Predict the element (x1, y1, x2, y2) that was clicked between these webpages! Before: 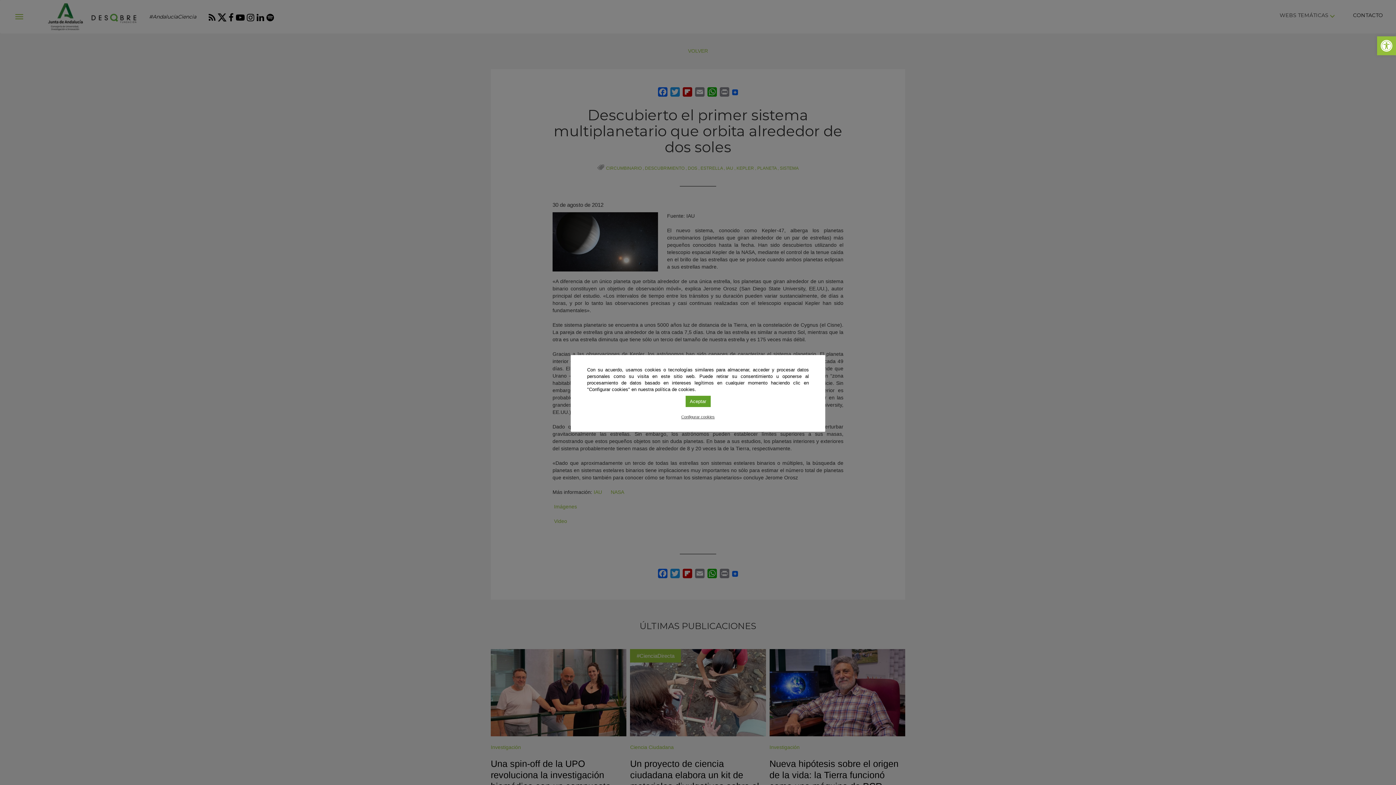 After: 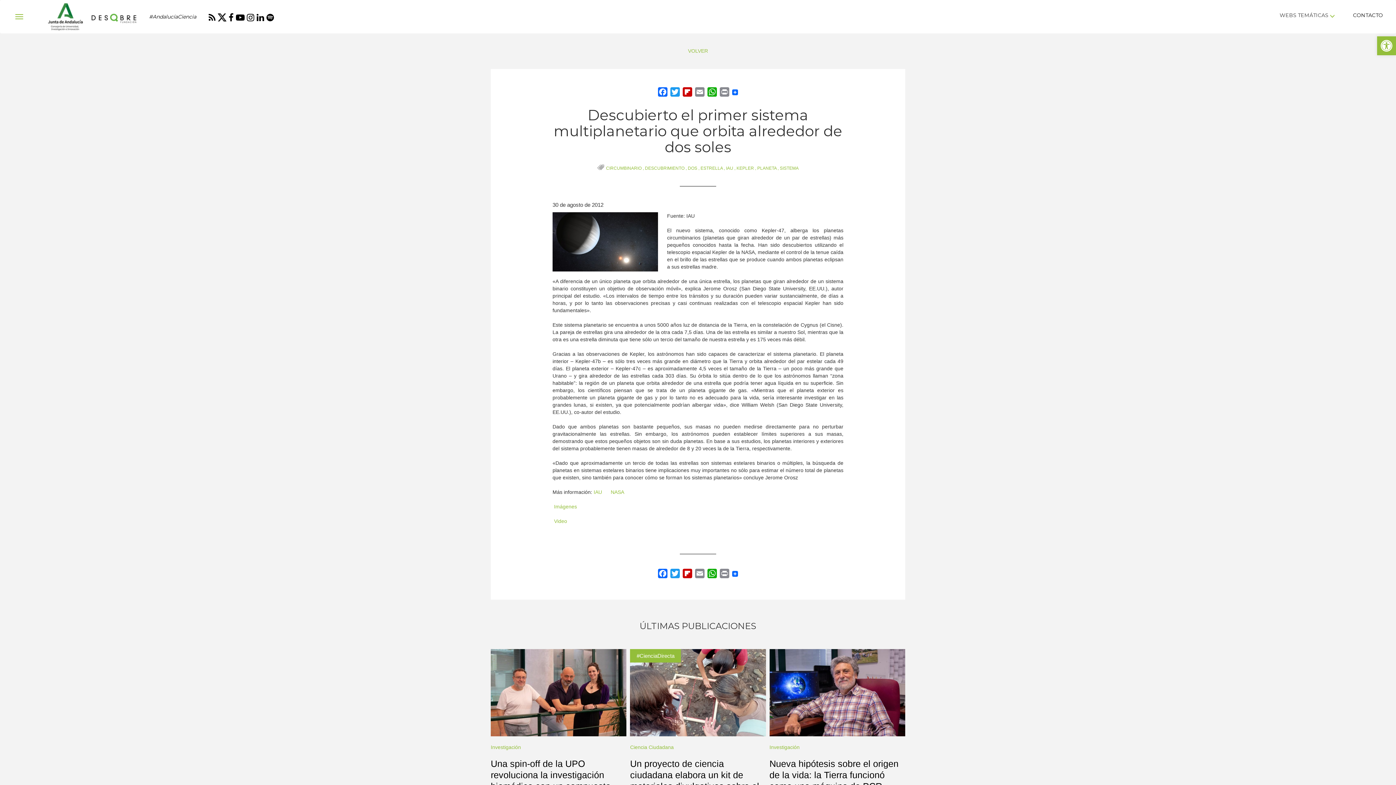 Action: bbox: (685, 395, 710, 407) label: Aceptar